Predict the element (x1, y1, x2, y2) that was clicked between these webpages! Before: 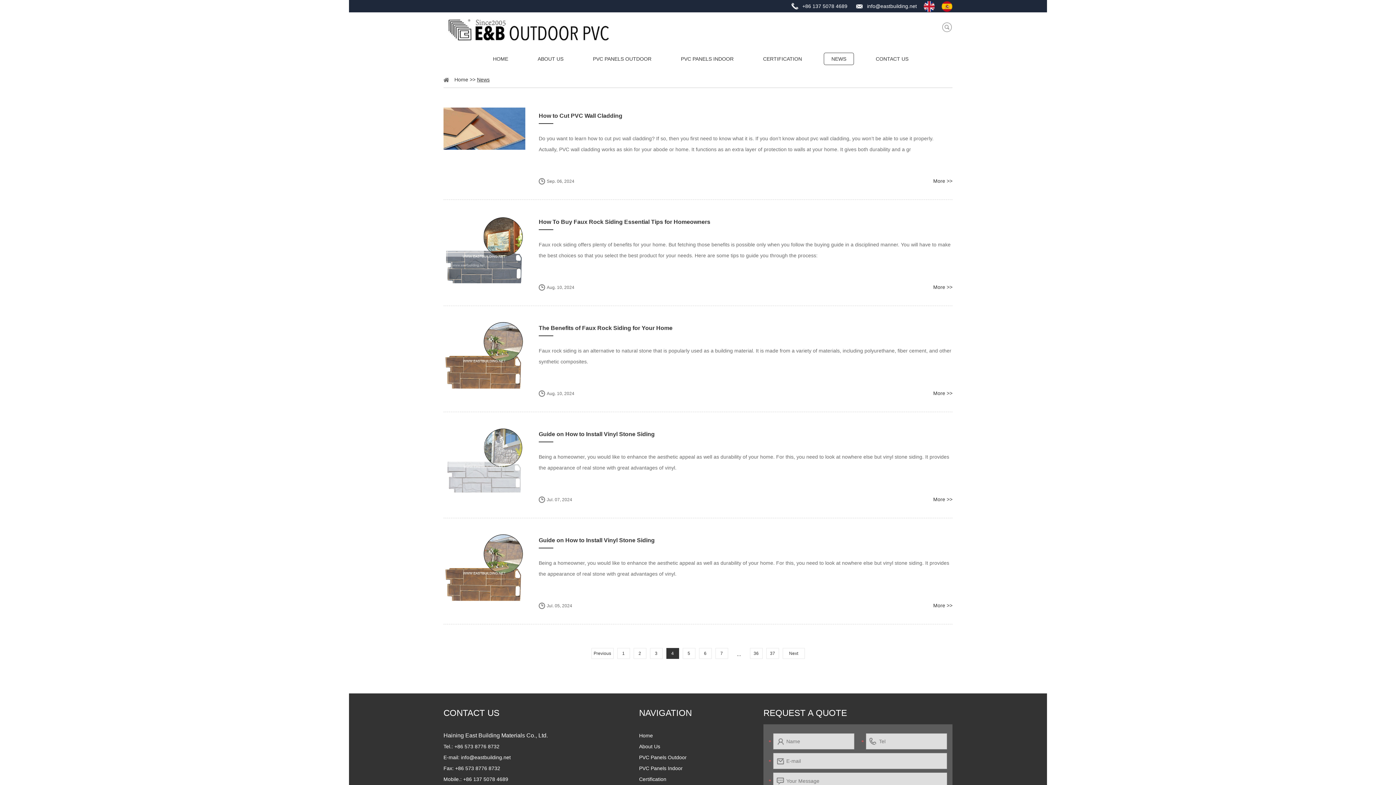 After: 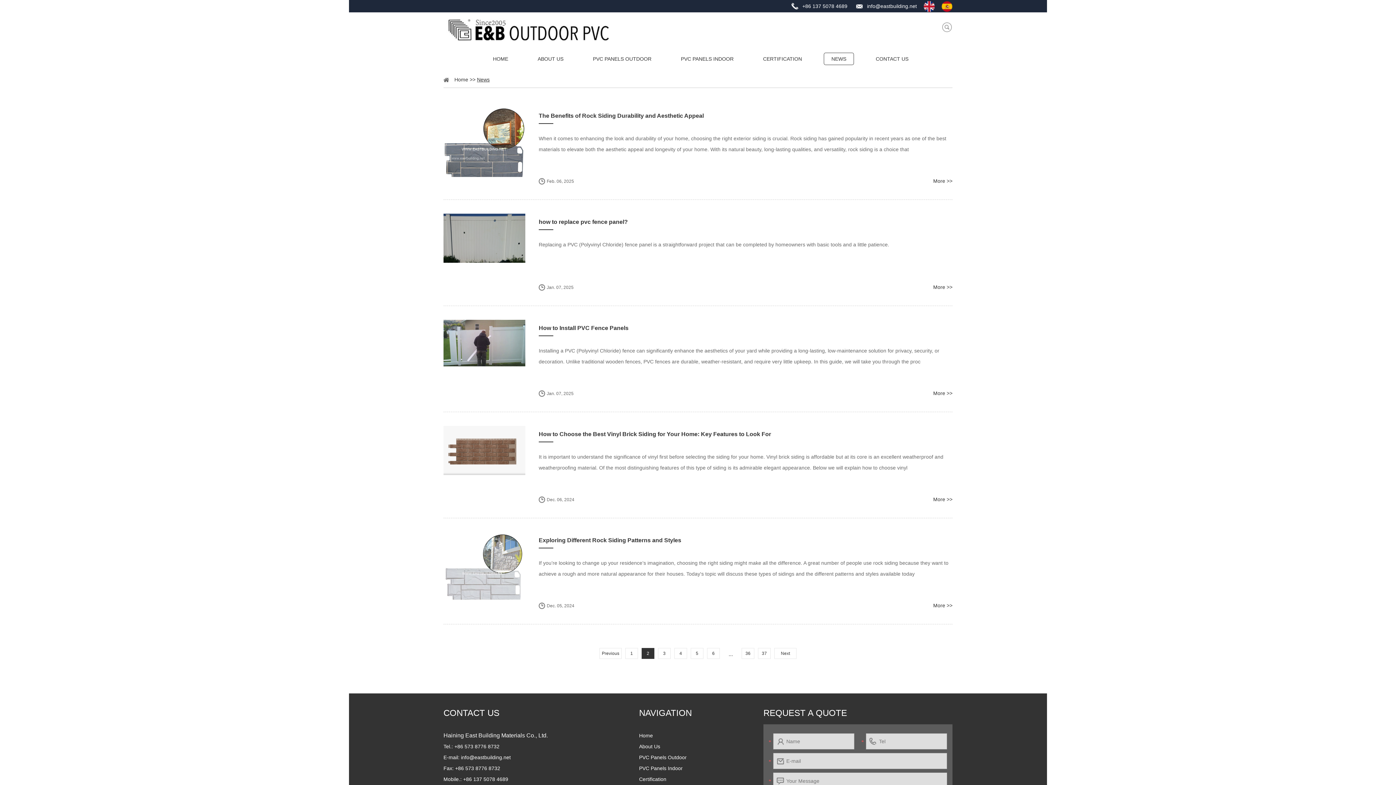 Action: bbox: (633, 648, 646, 659) label: 2